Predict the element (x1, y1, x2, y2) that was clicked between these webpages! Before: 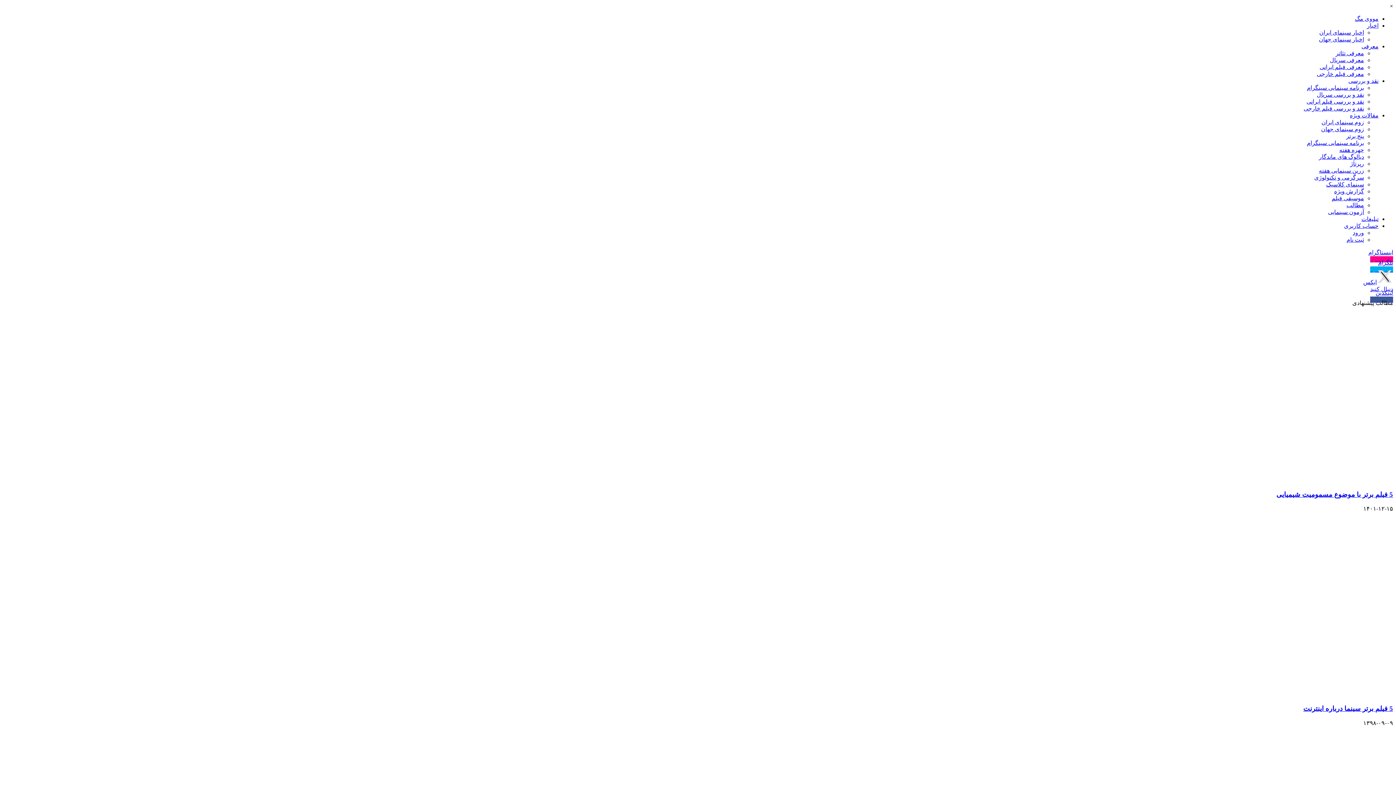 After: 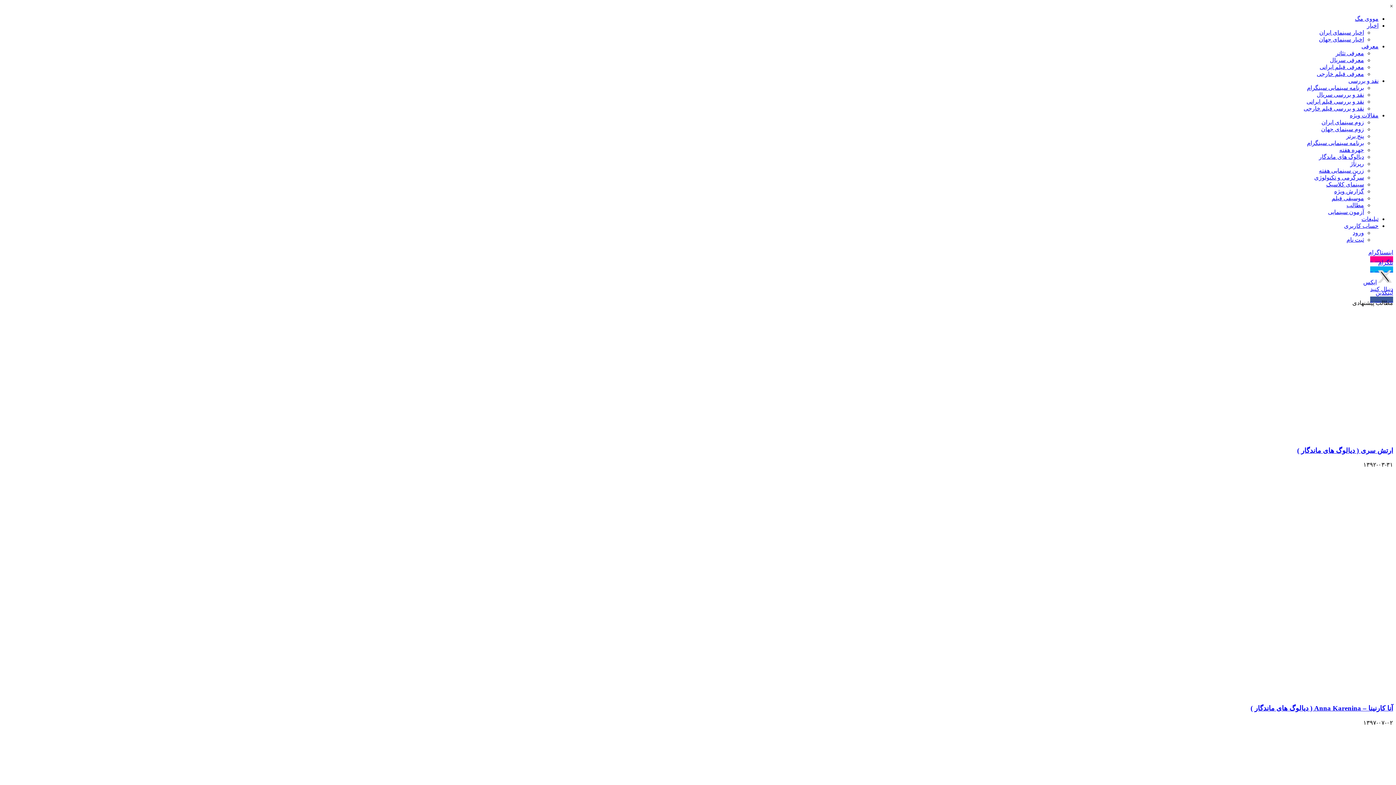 Action: bbox: (1350, 160, 1364, 166) label: رپرتاژ